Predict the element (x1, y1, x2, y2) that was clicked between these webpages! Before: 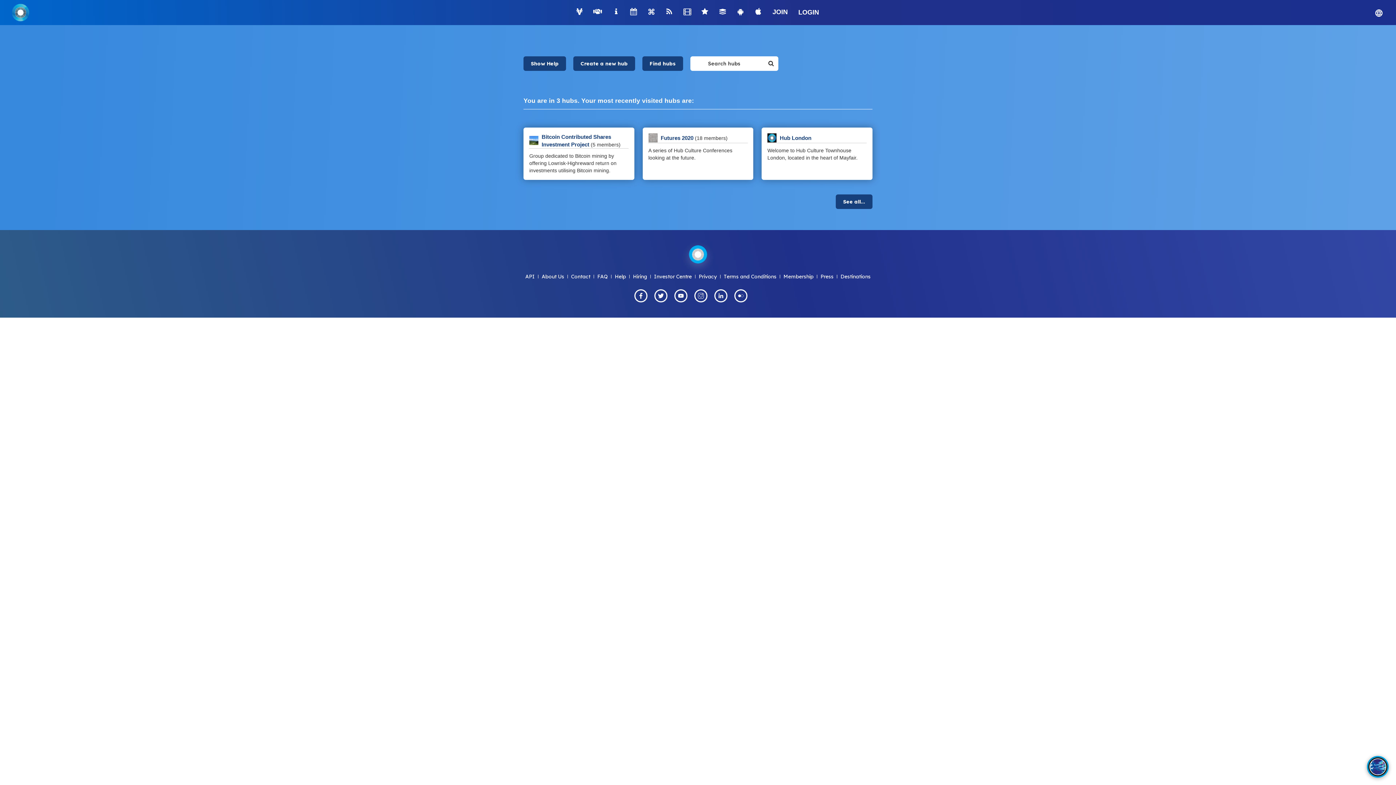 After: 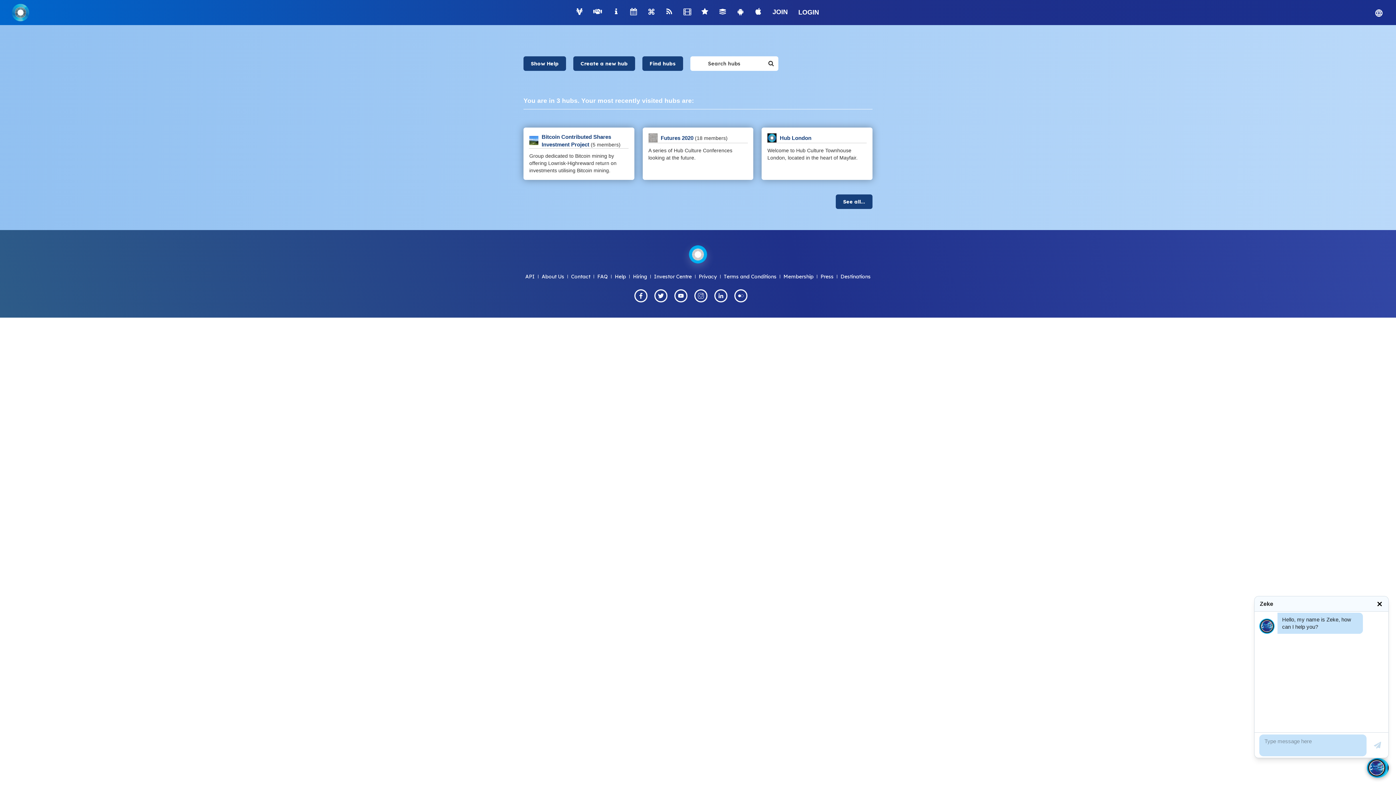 Action: bbox: (1367, 756, 1389, 778)